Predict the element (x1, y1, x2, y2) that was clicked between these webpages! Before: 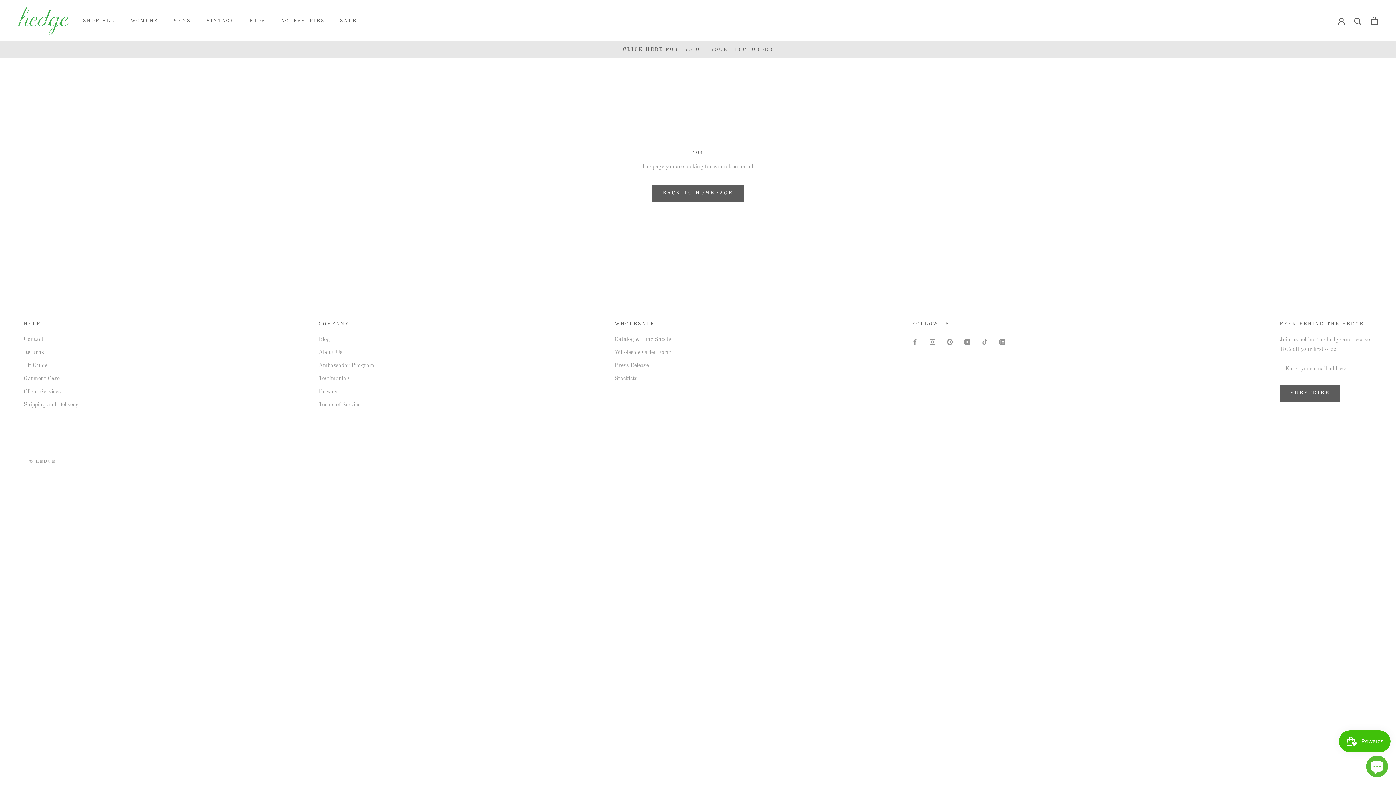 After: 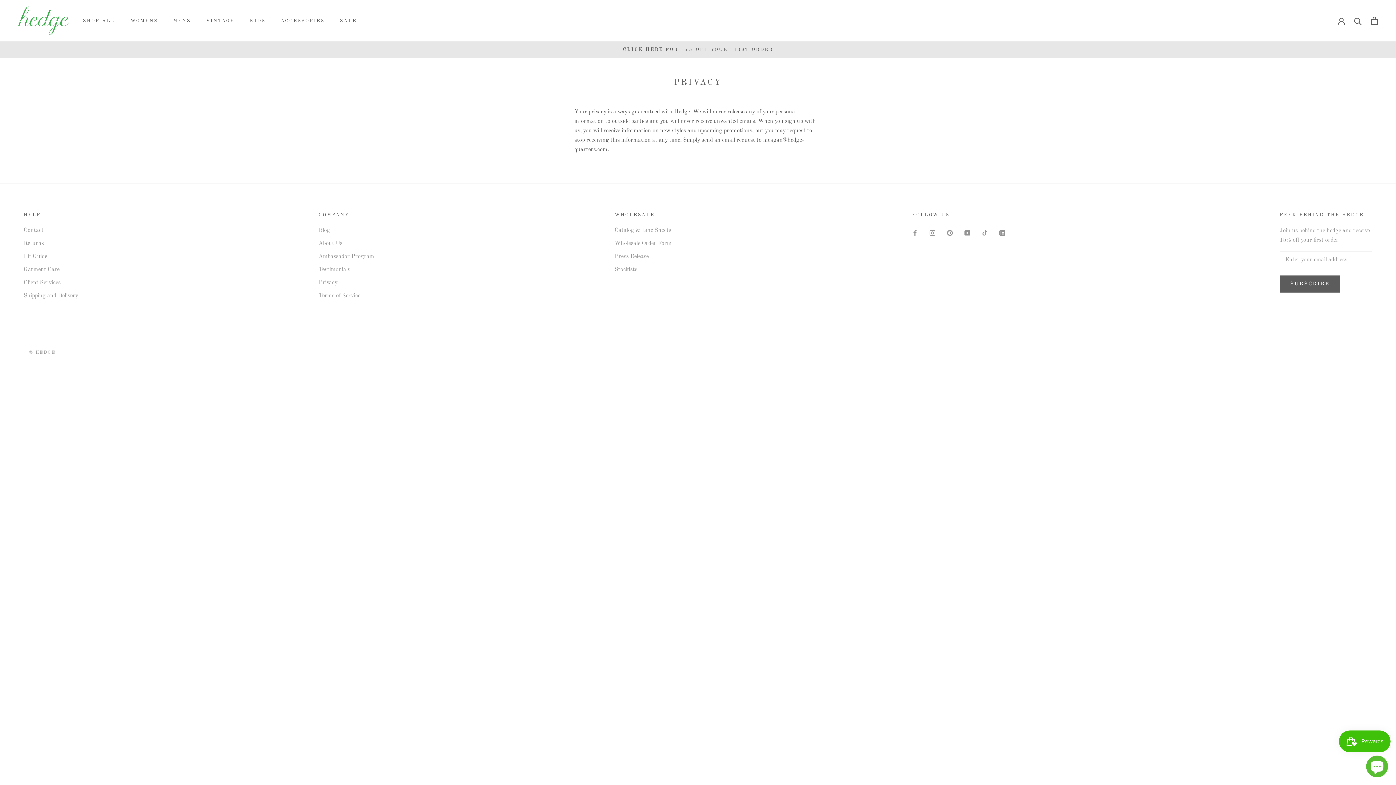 Action: bbox: (318, 387, 374, 396) label: Privacy